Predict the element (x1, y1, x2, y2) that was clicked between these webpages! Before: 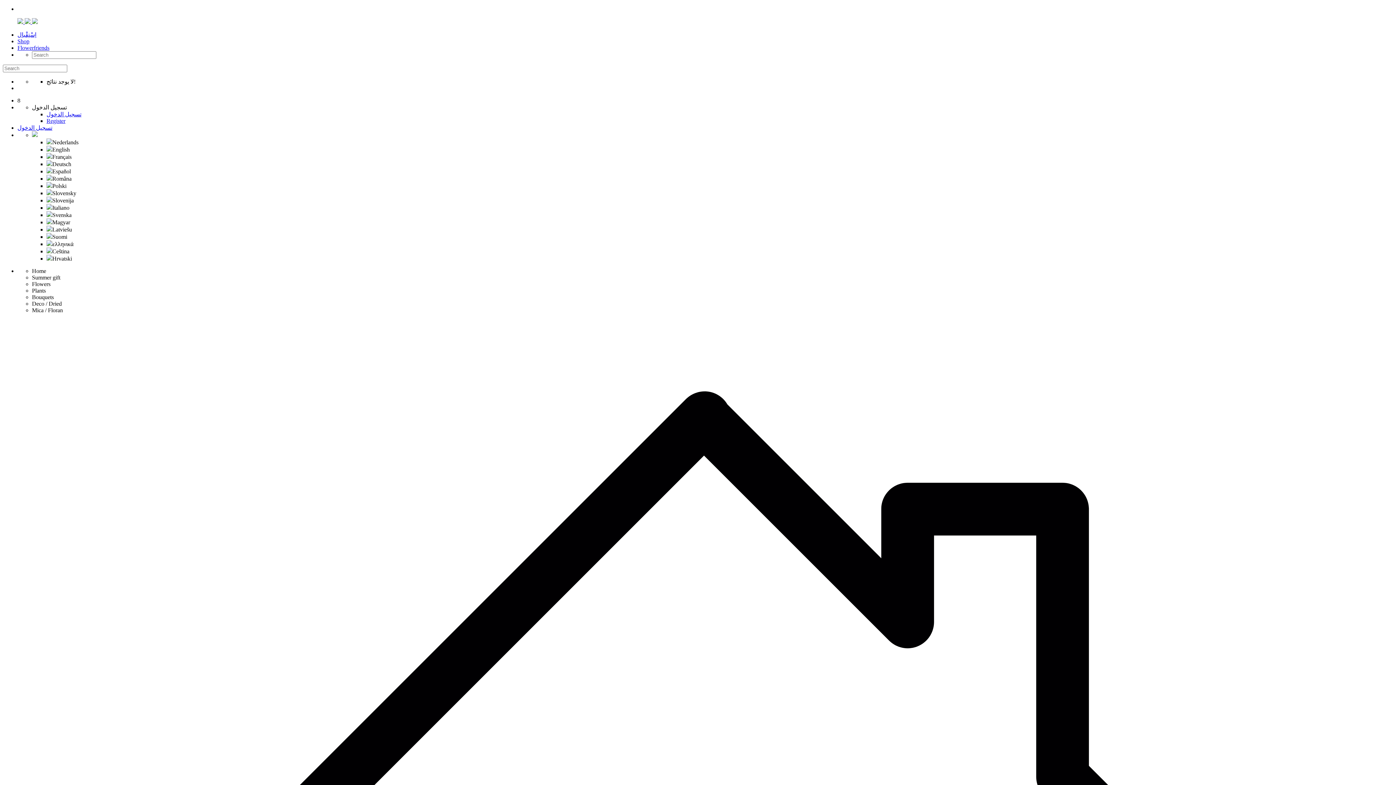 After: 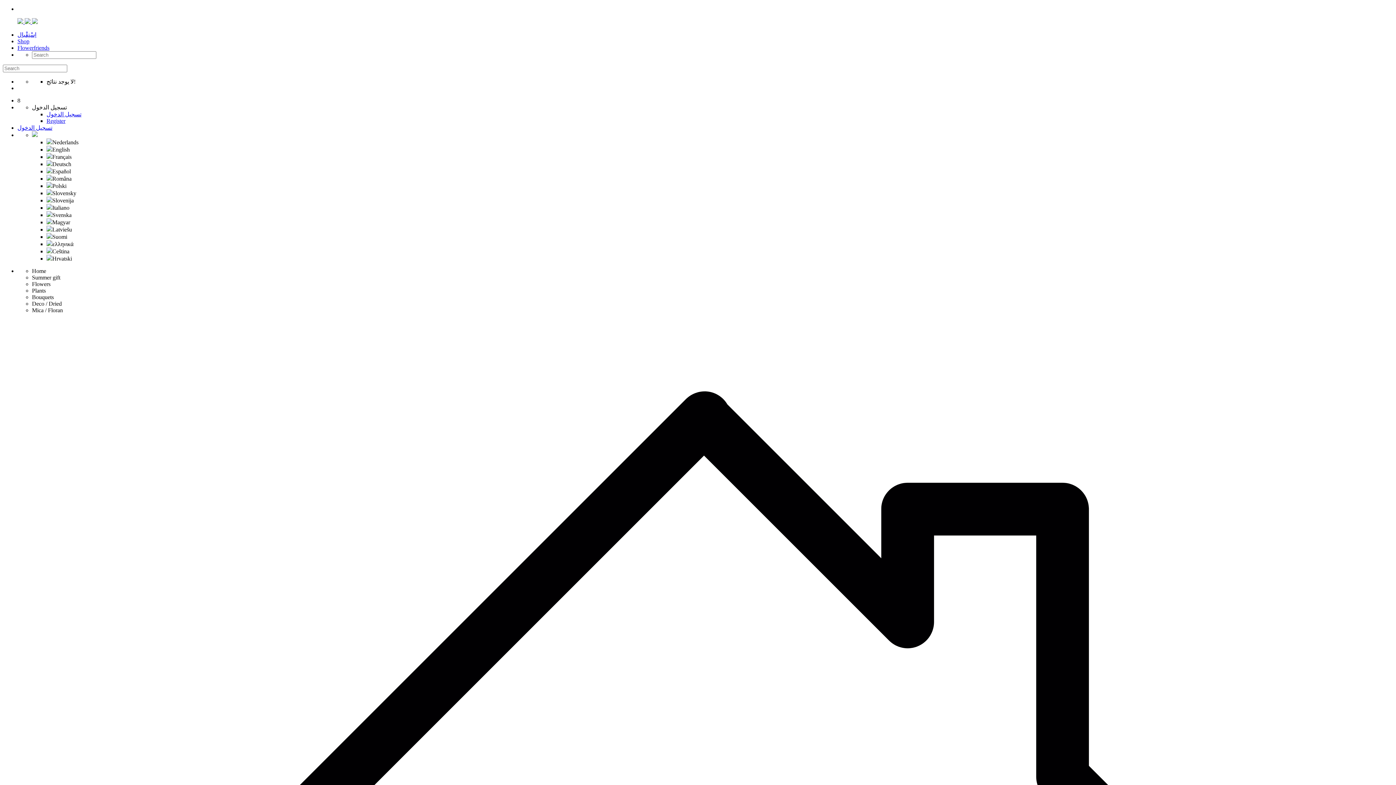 Action: bbox: (32, 51, 1393, 58)